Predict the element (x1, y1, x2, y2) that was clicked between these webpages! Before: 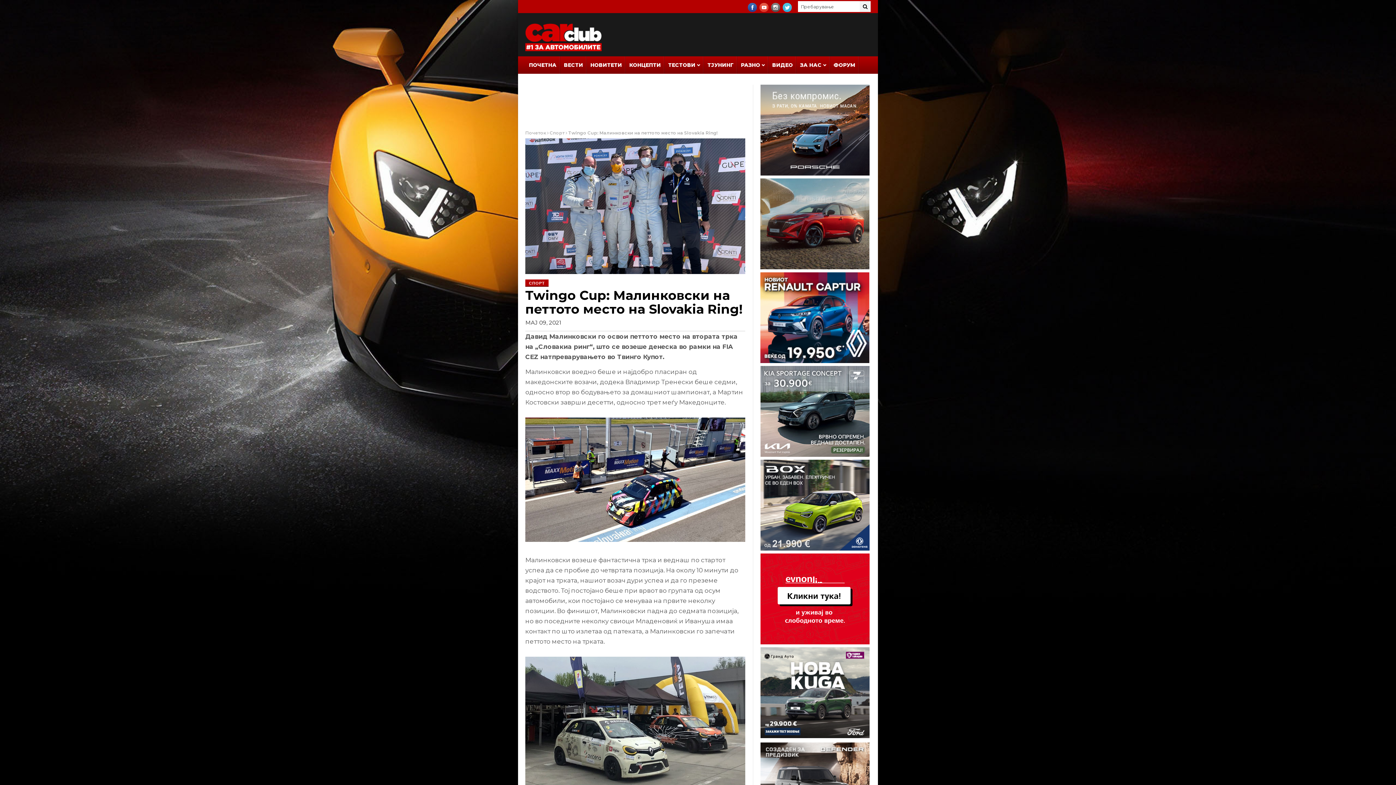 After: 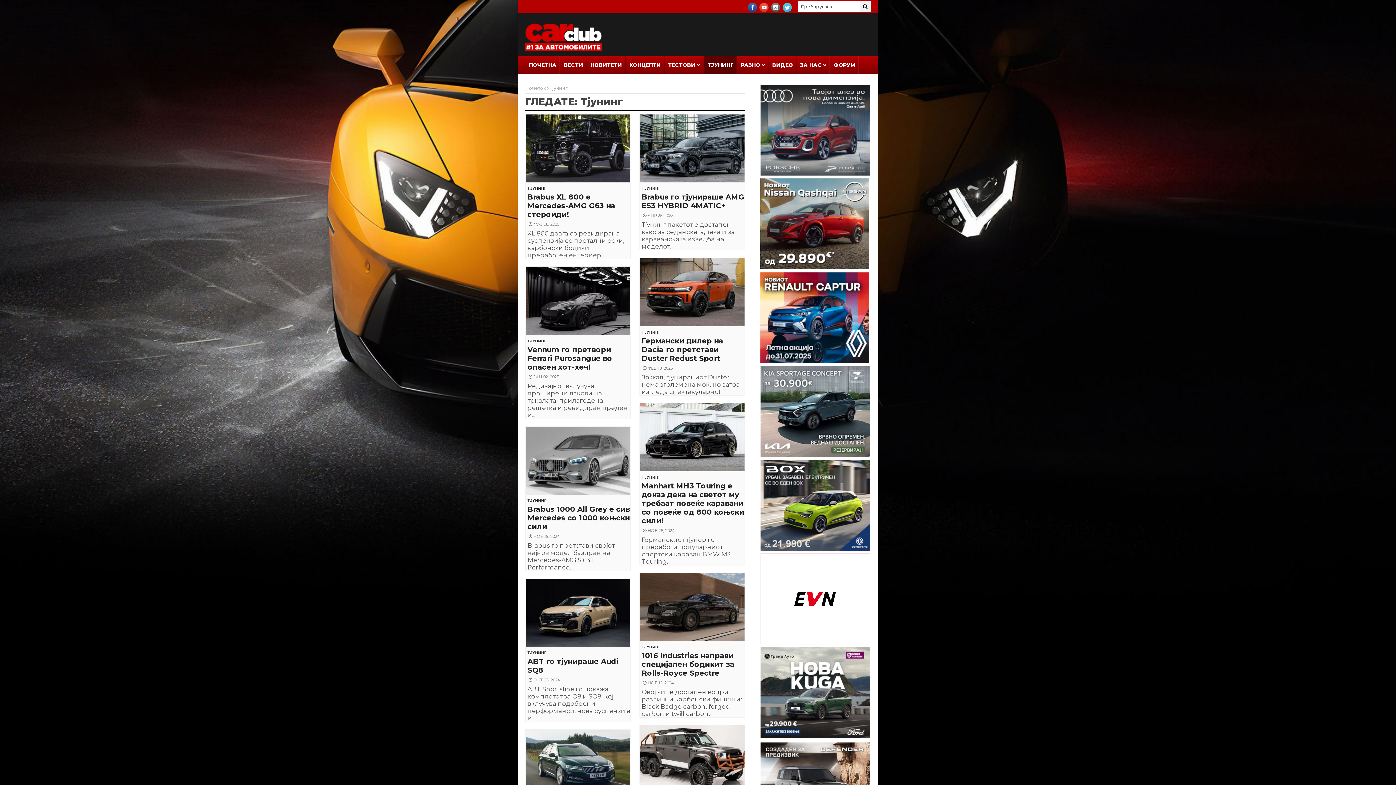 Action: bbox: (704, 56, 737, 73) label: ТЈУНИНГ